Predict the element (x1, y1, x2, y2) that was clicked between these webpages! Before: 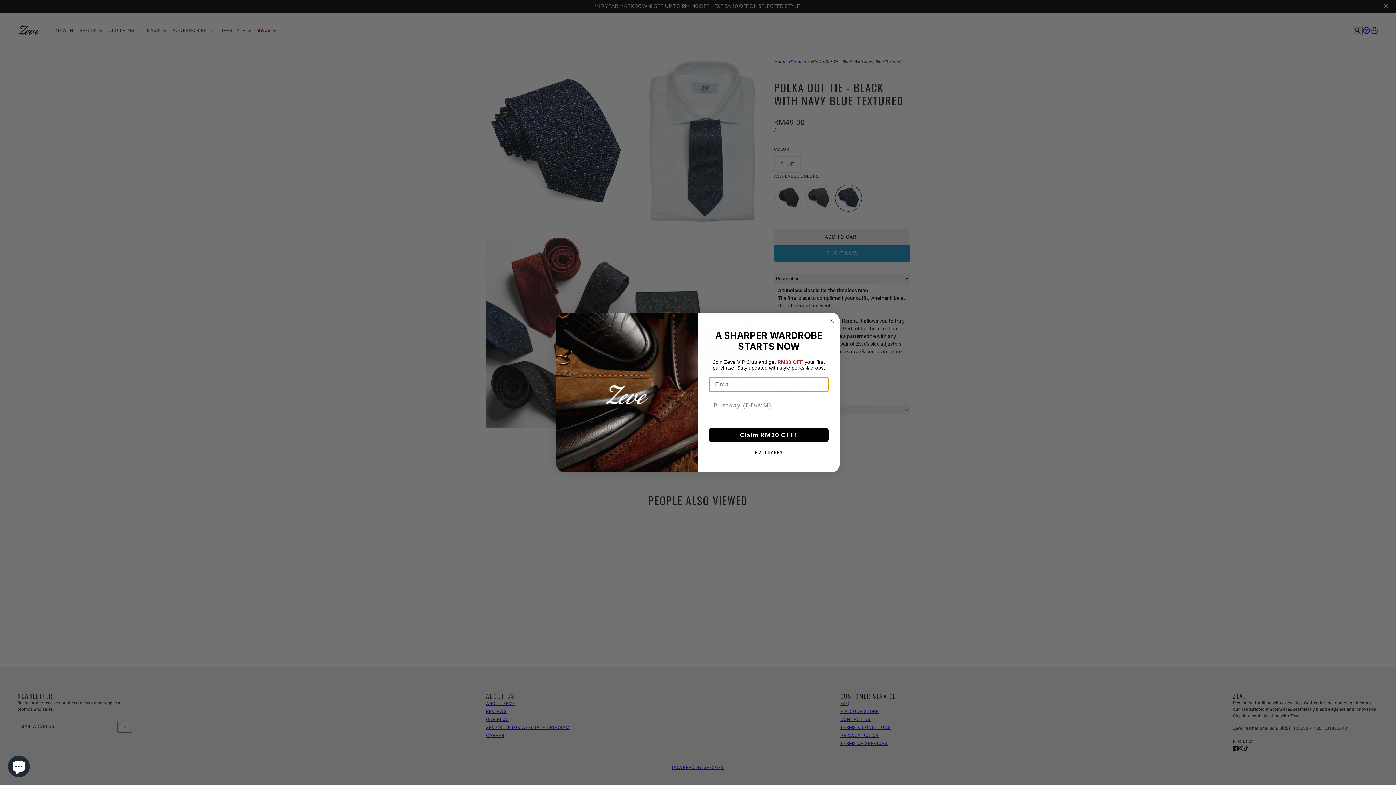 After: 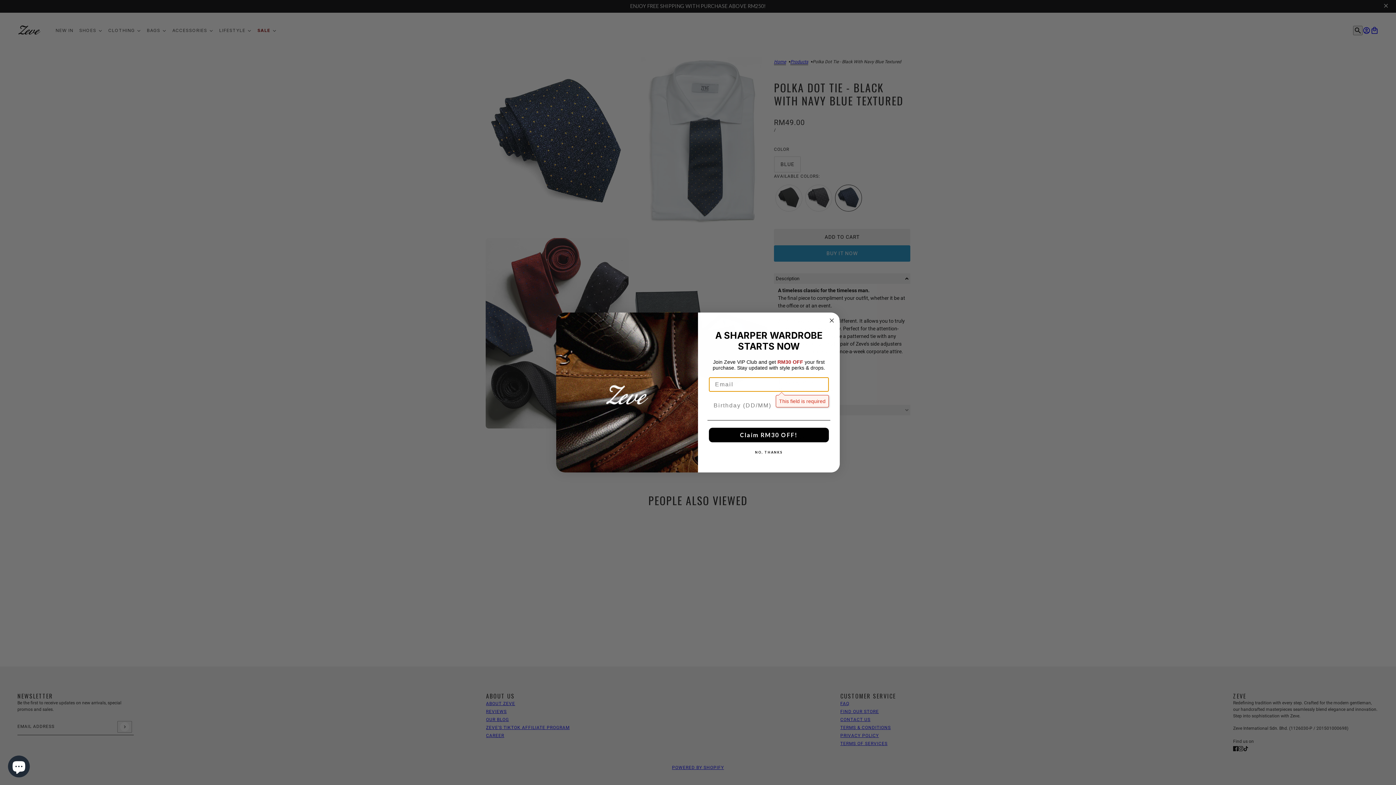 Action: label: Claim RM30 OFF! bbox: (709, 427, 829, 442)